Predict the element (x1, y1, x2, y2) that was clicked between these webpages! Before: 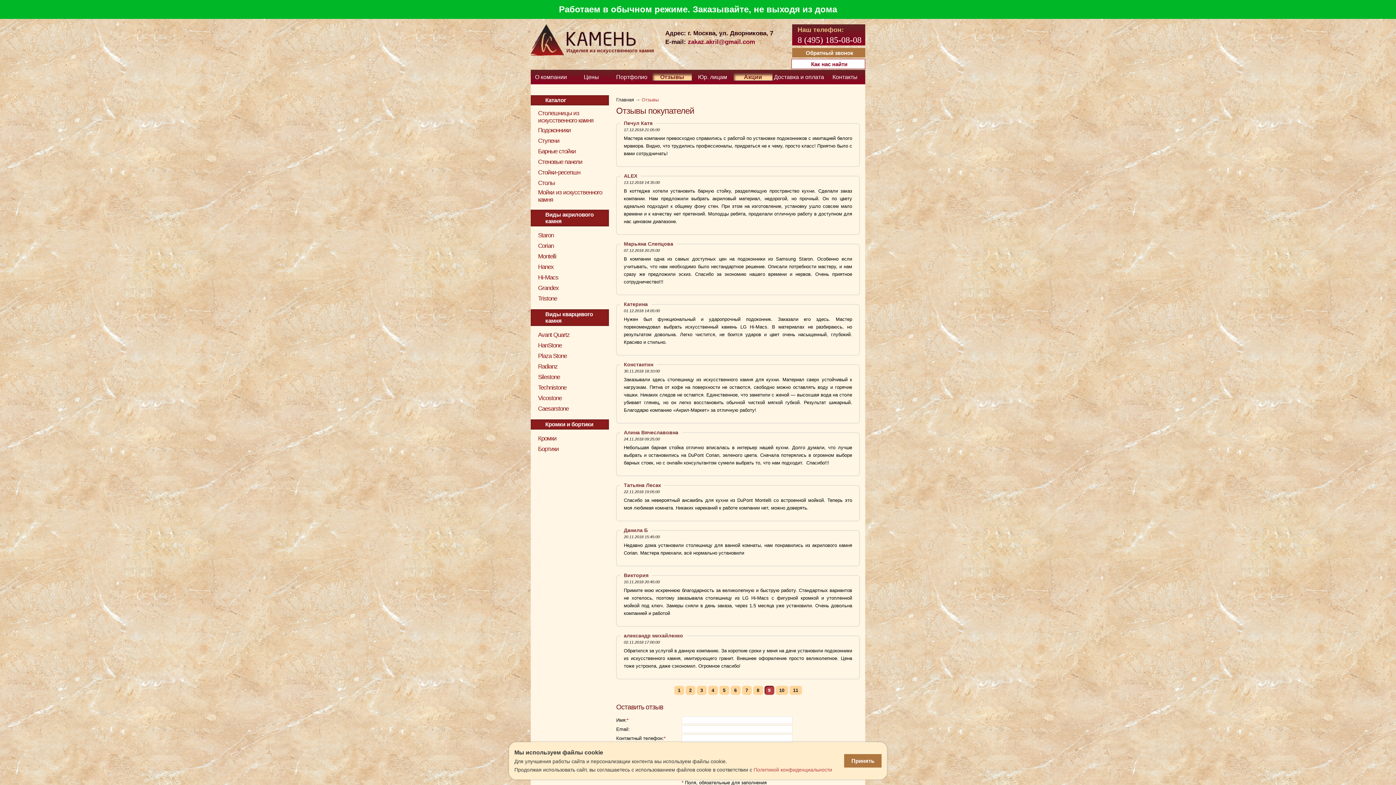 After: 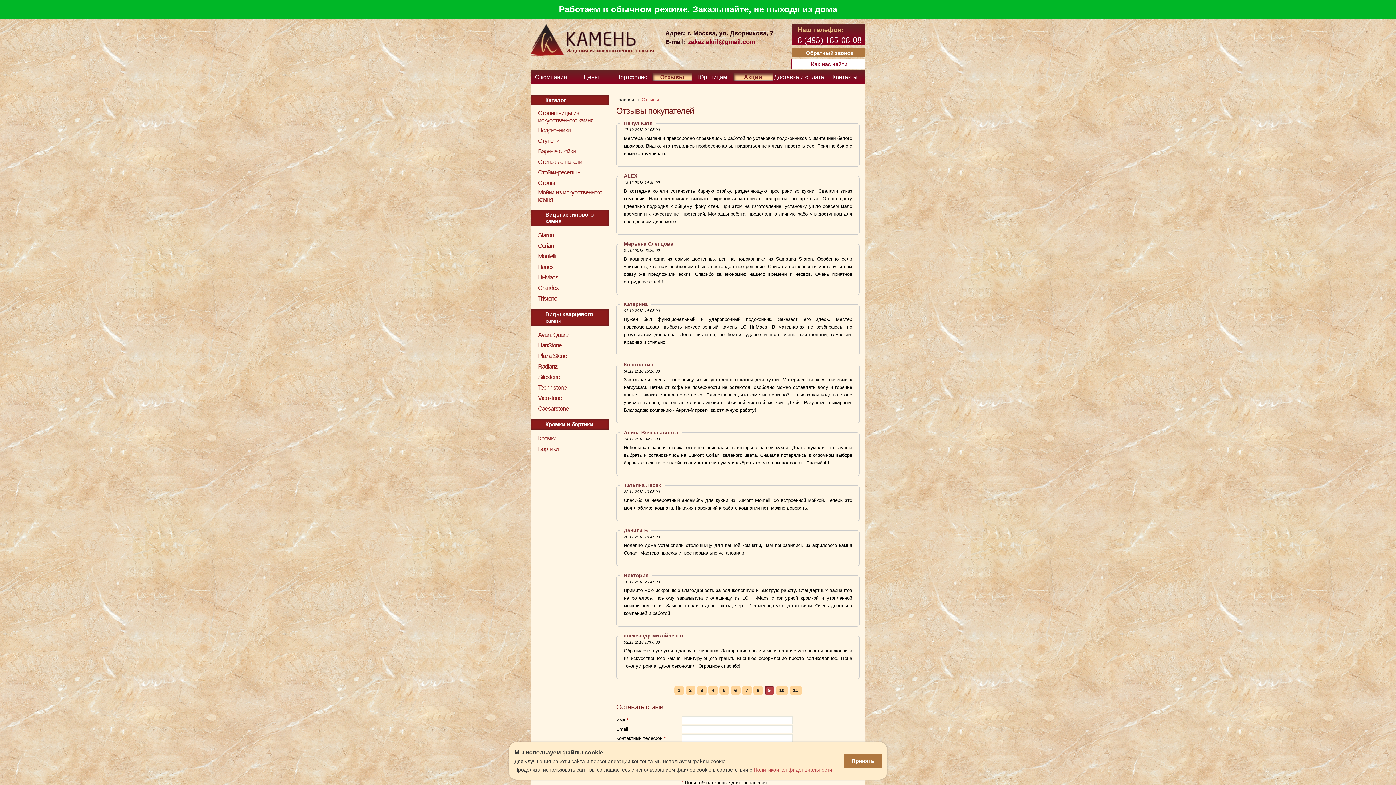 Action: bbox: (797, 35, 861, 44) label: 8 (495) 185-08-08